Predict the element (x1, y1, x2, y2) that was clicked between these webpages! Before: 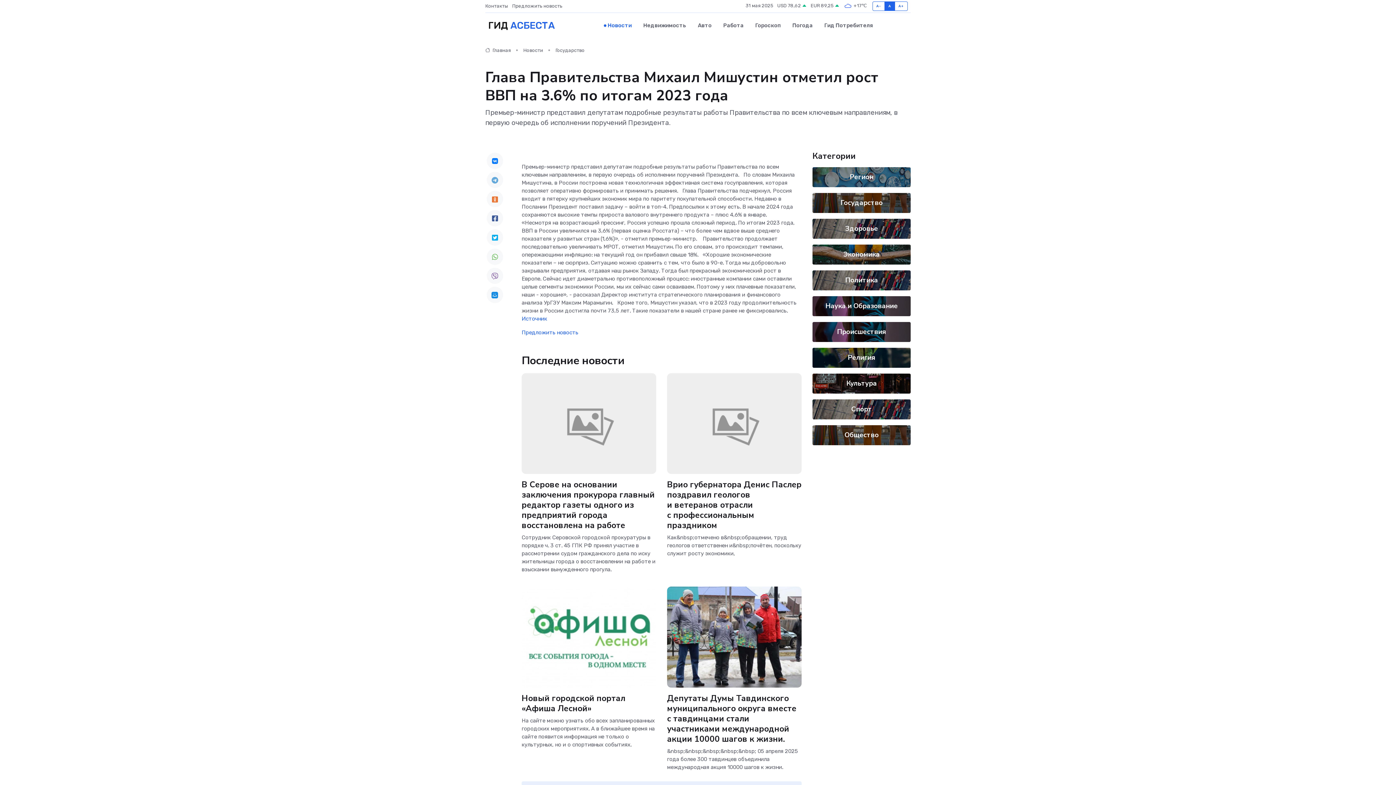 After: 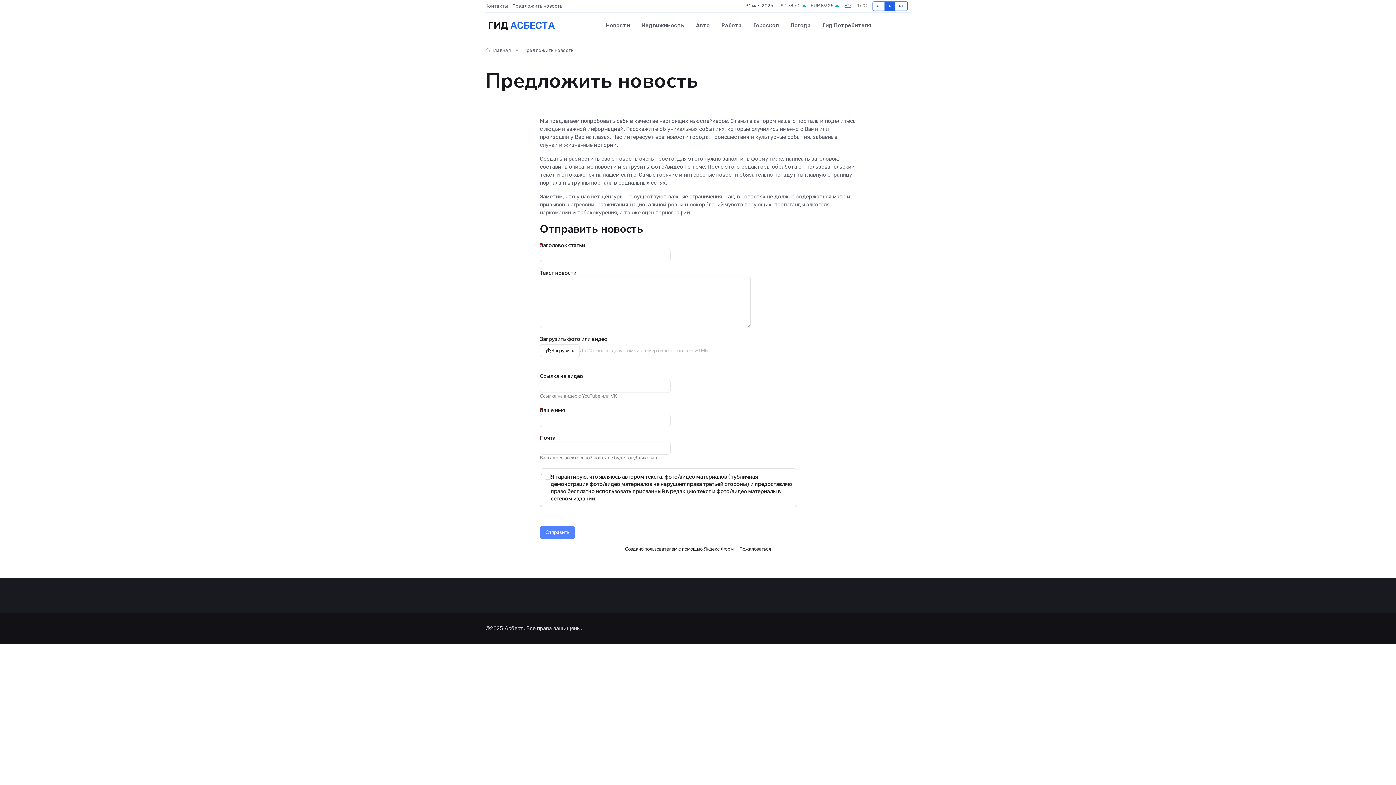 Action: bbox: (521, 329, 578, 335) label: Предложить новость